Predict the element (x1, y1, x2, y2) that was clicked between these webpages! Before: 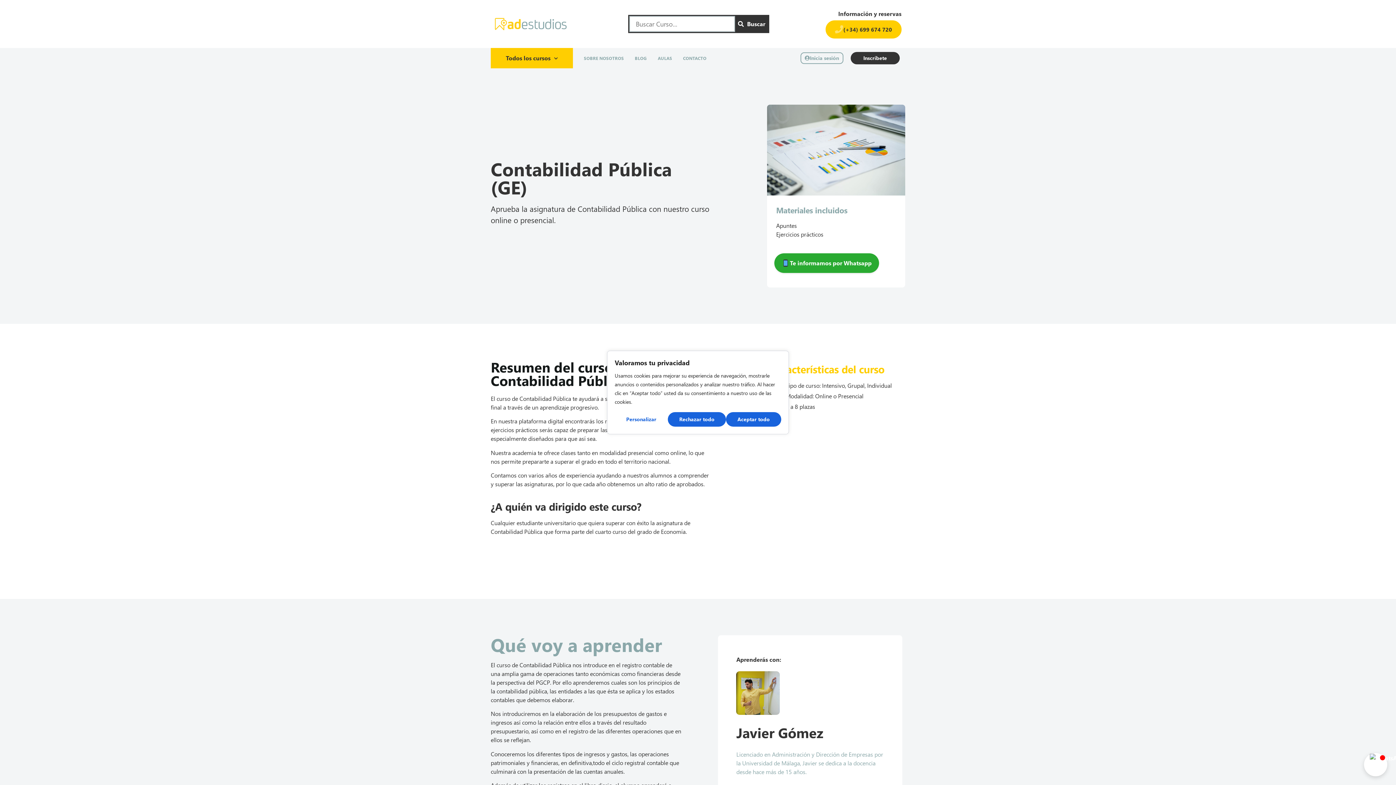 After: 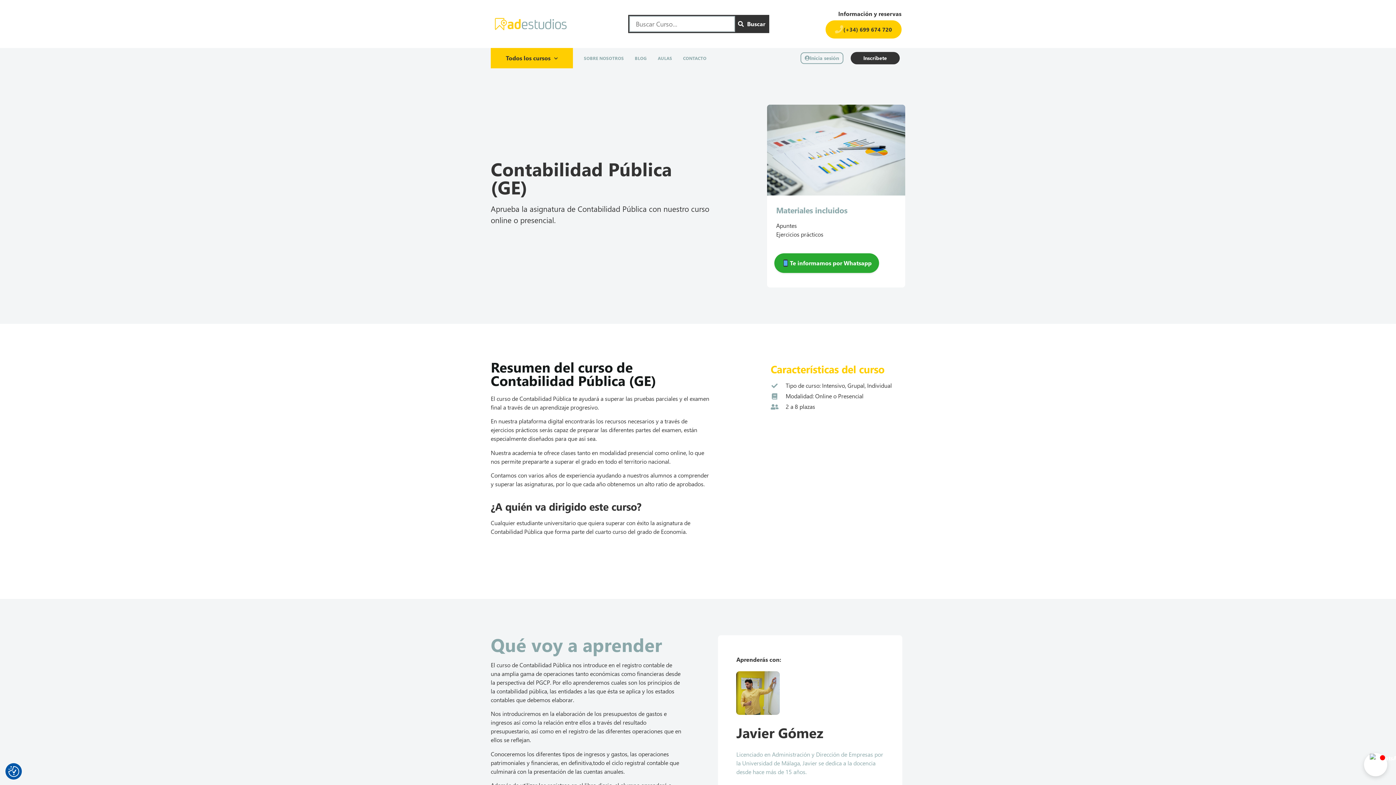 Action: bbox: (668, 412, 726, 426) label: Rechazar todo